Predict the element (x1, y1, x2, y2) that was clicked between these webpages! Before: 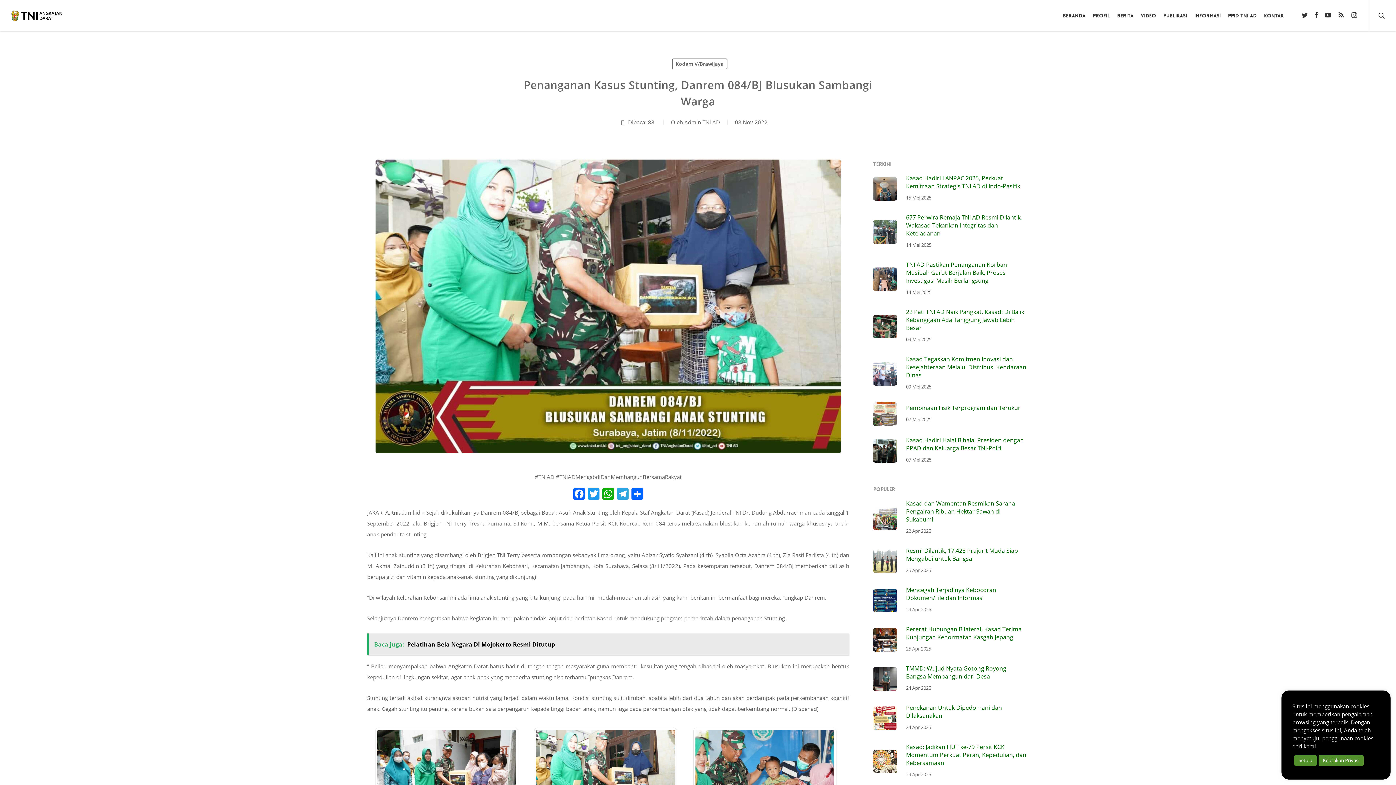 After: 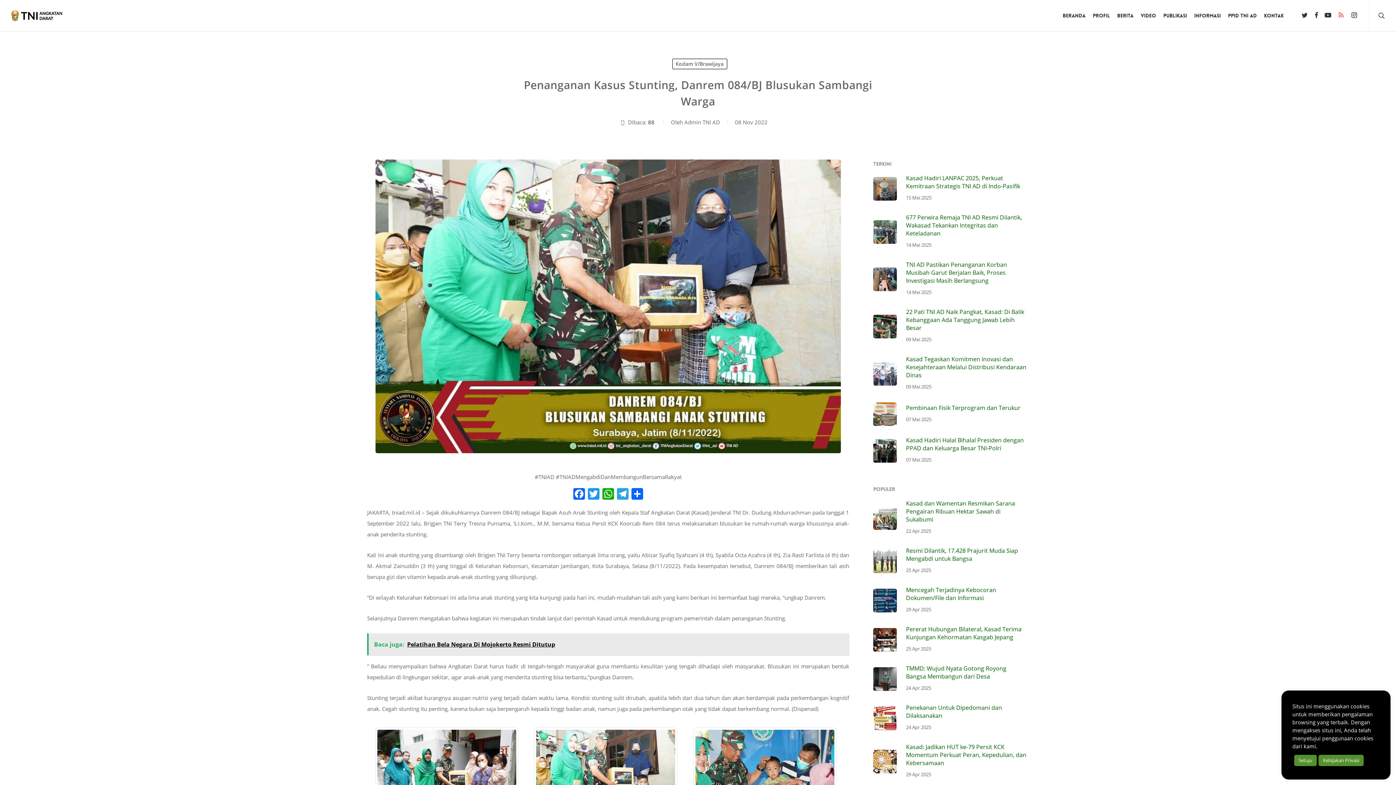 Action: bbox: (1334, 11, 1348, 19) label: RSS